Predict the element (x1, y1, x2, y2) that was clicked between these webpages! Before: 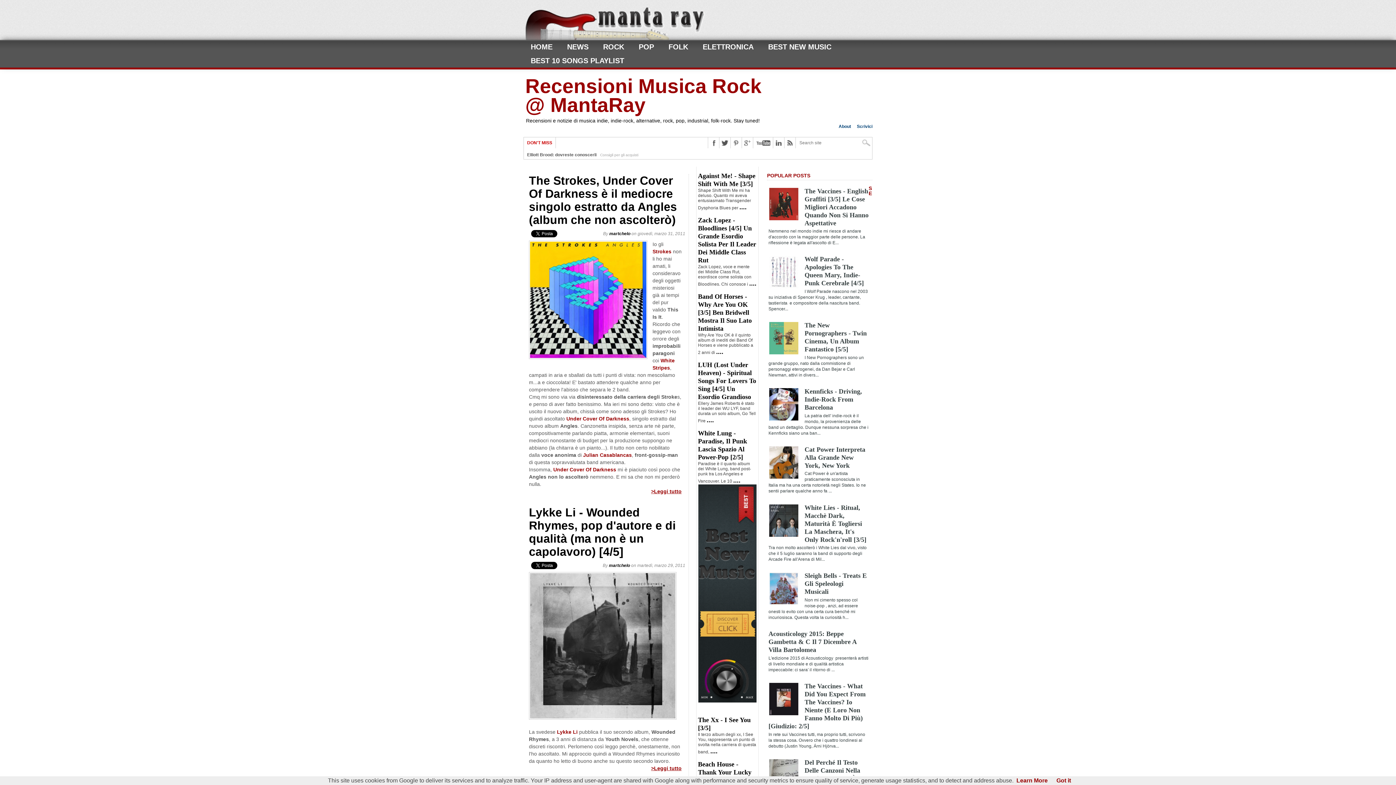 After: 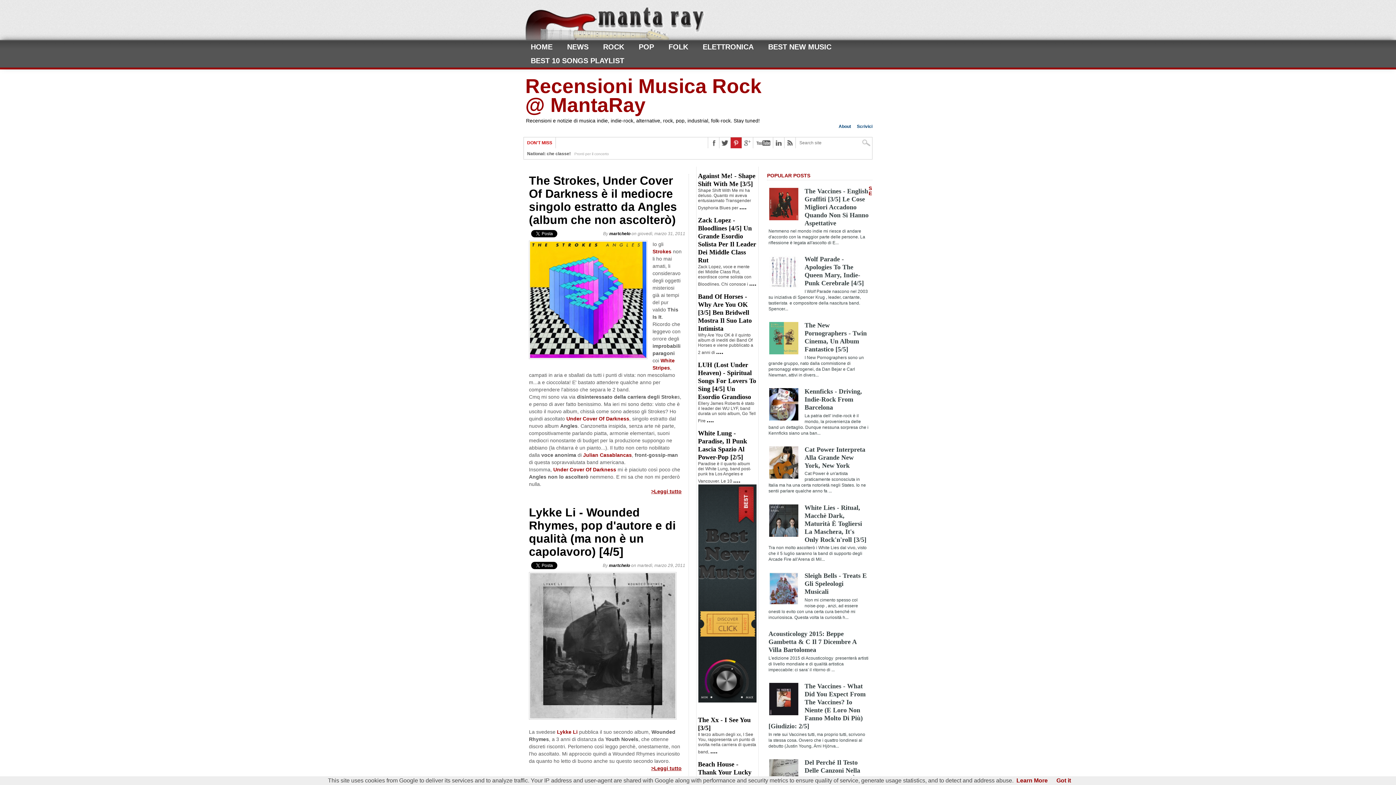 Action: bbox: (730, 137, 741, 148)